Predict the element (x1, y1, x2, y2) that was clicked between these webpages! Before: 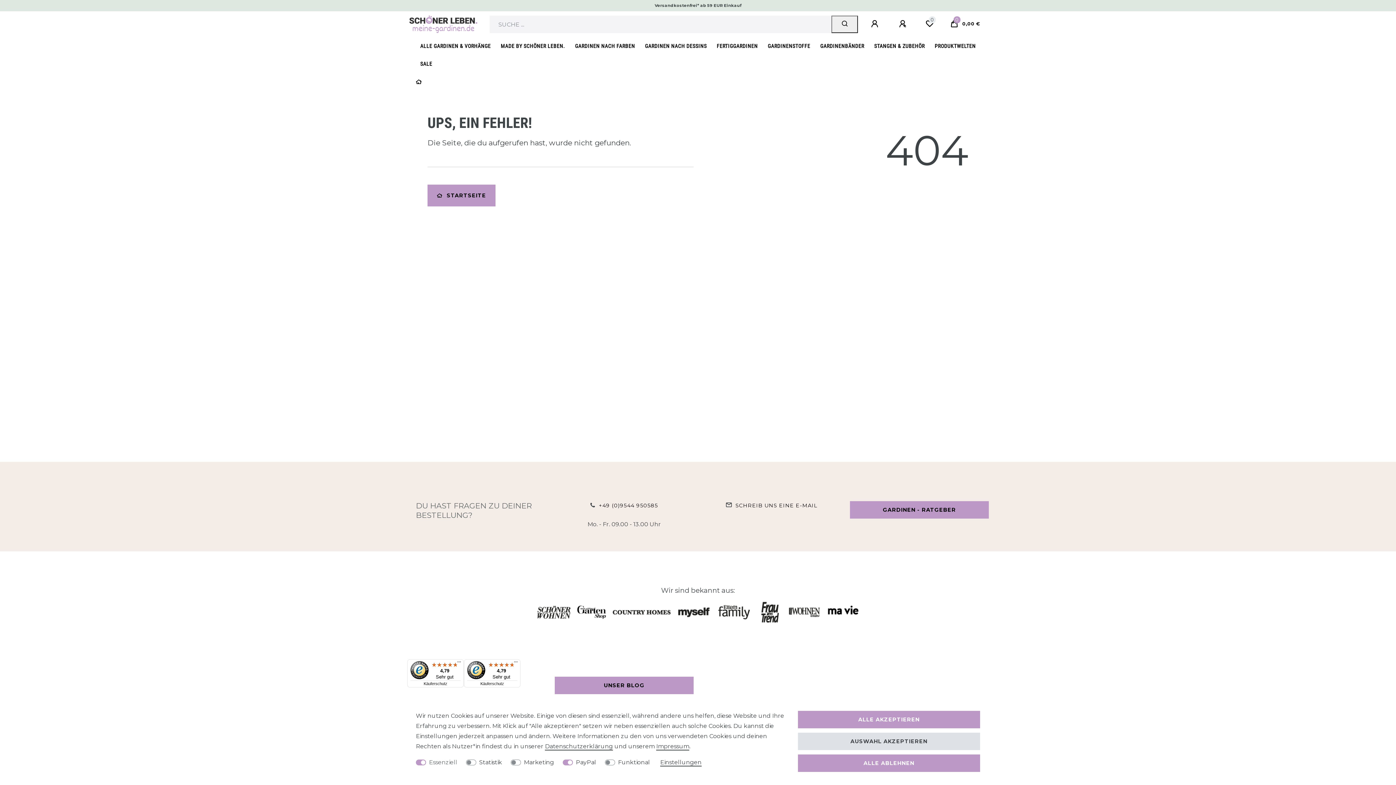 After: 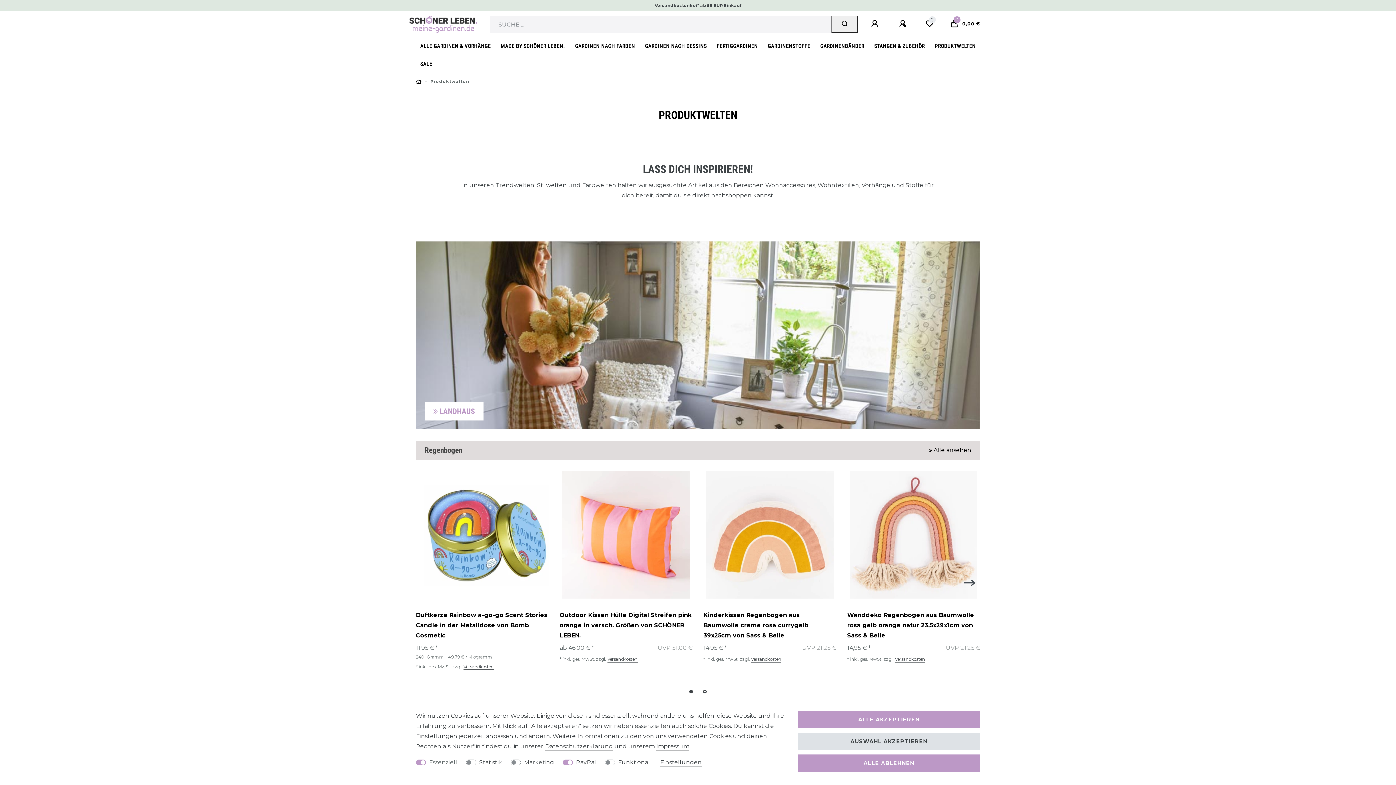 Action: bbox: (930, 37, 980, 55) label: PRODUKTWELTEN